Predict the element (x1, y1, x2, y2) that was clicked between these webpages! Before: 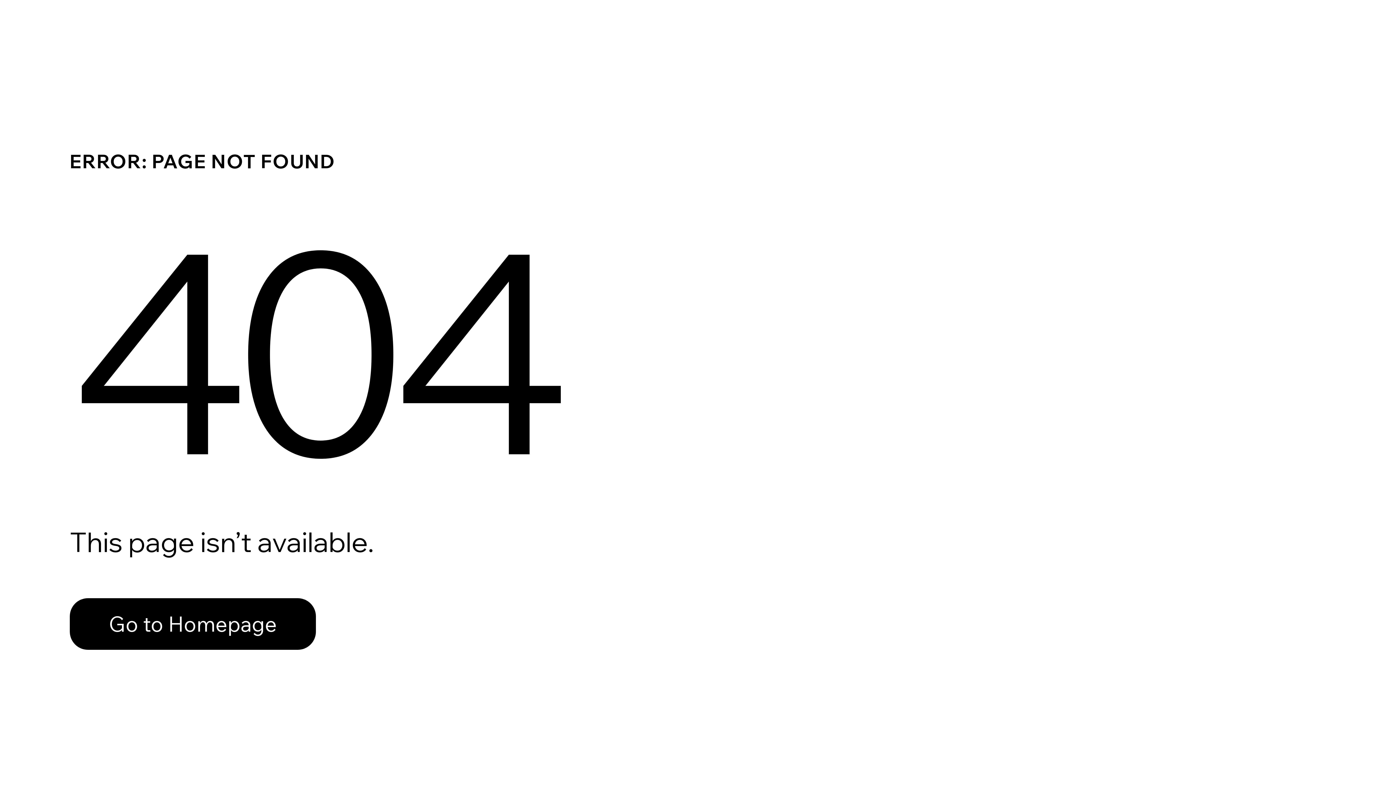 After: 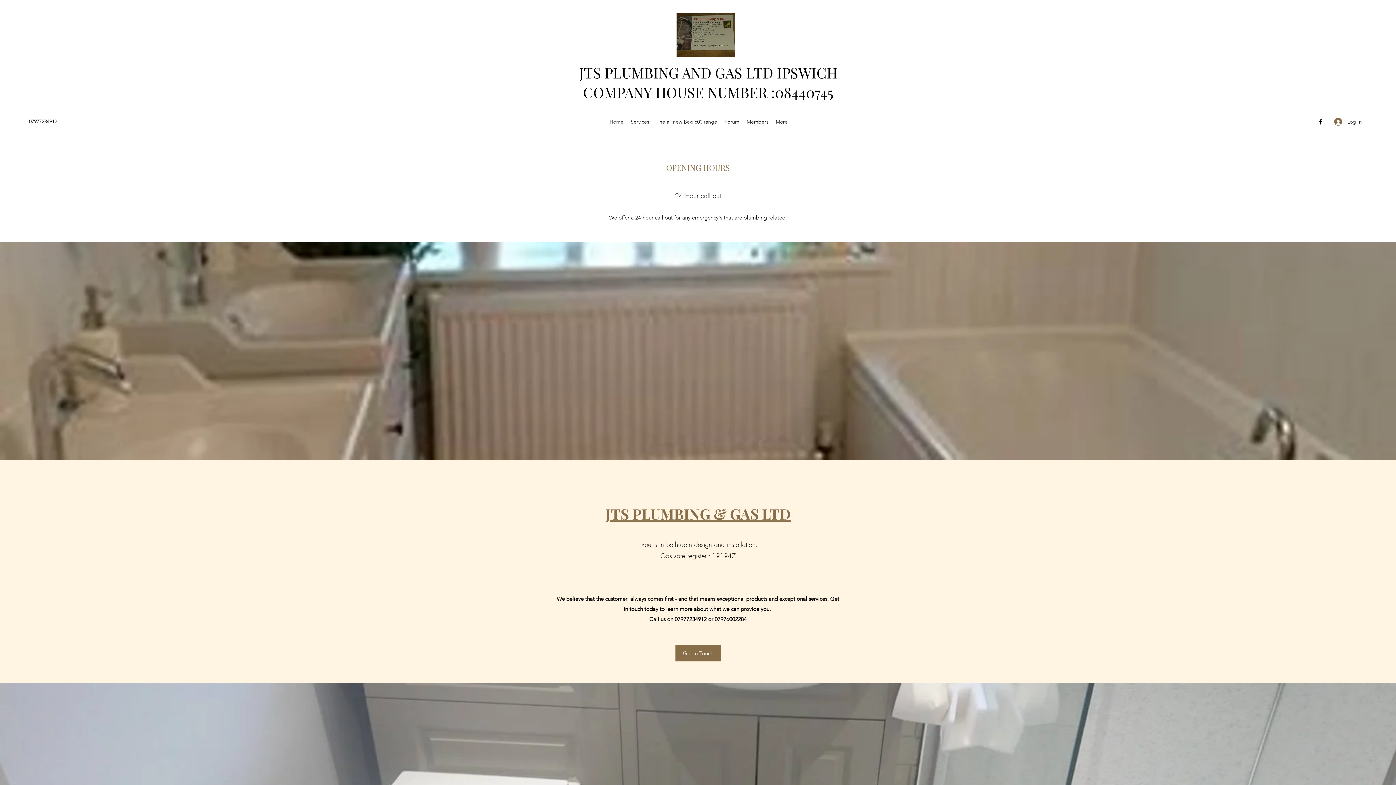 Action: bbox: (69, 598, 316, 650) label: Go to Homepage